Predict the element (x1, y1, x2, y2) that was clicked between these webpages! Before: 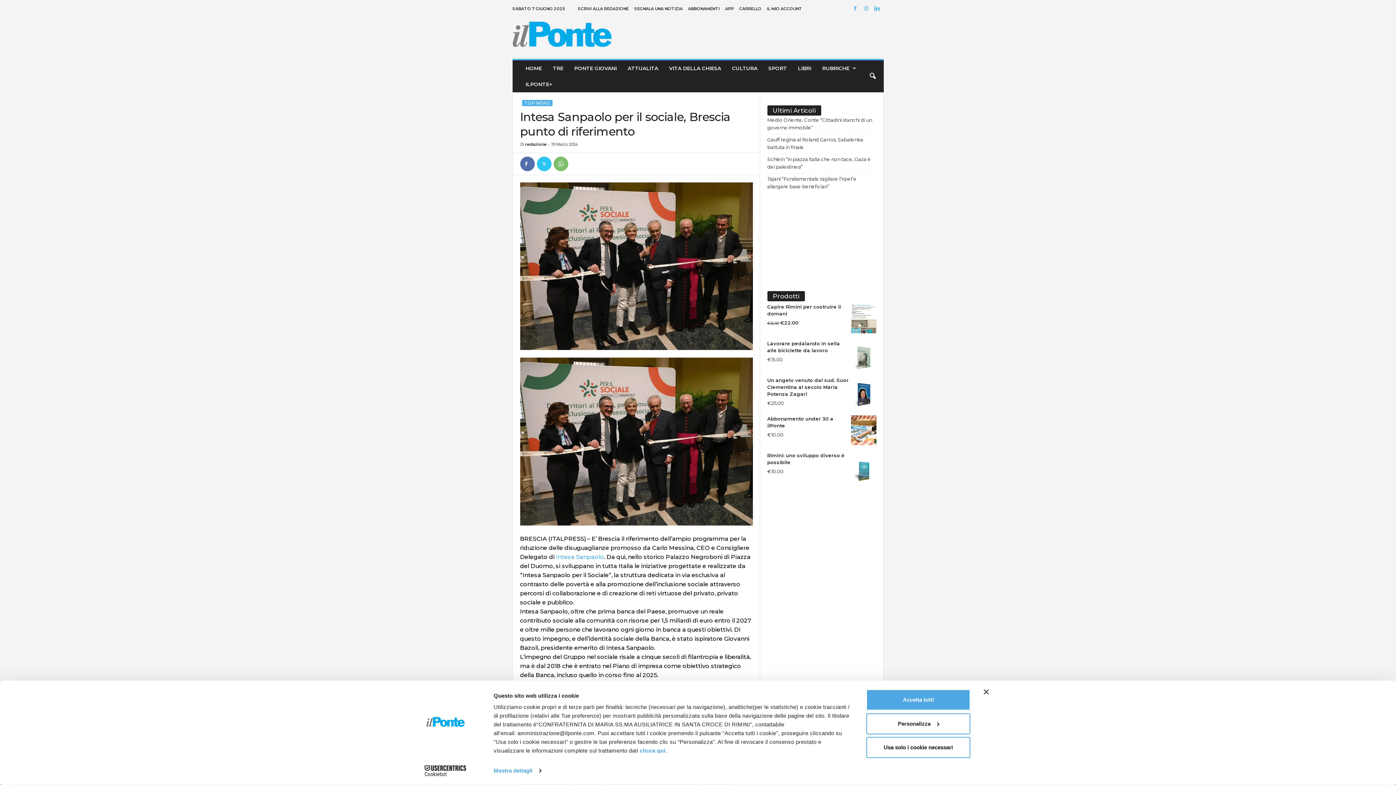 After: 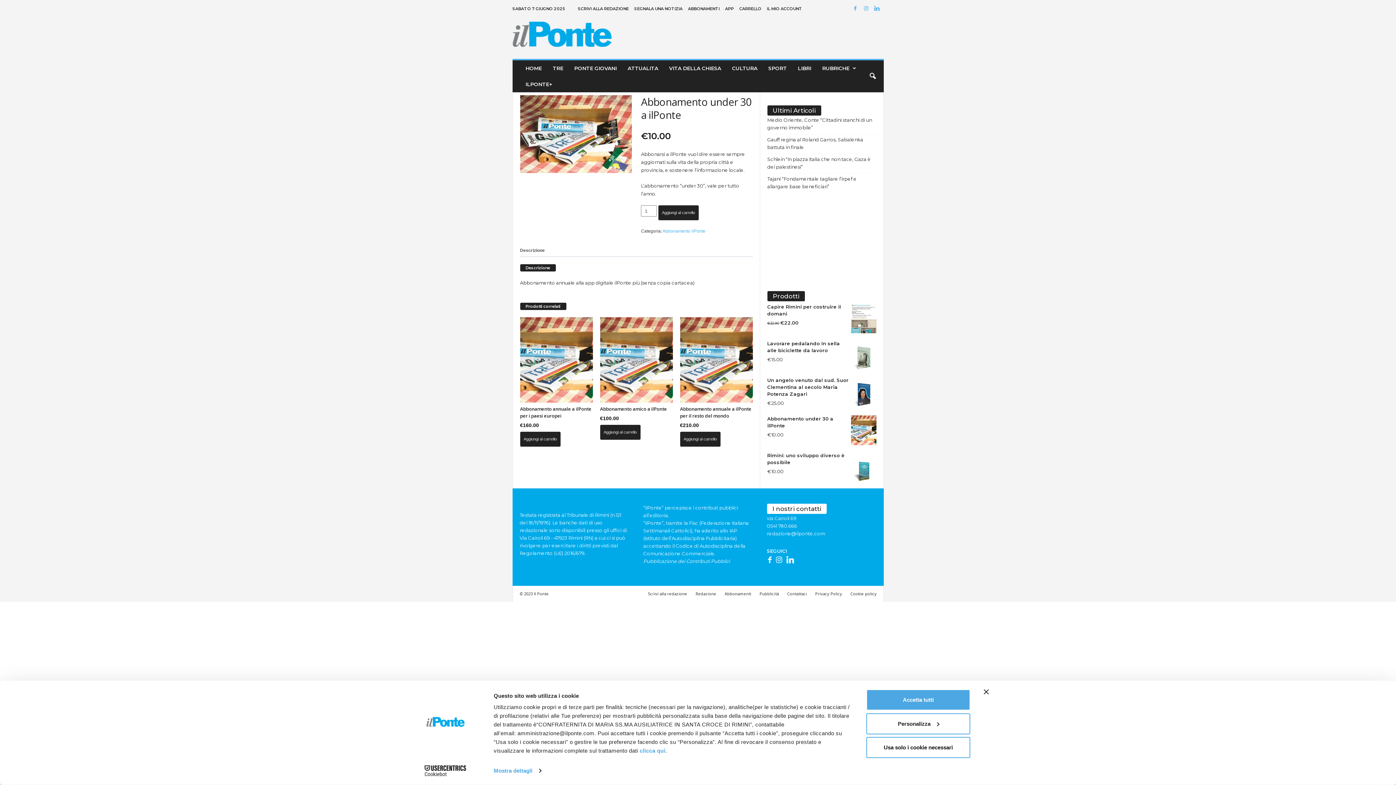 Action: label: Abbonamento under 30 a ilPonte bbox: (767, 415, 876, 429)